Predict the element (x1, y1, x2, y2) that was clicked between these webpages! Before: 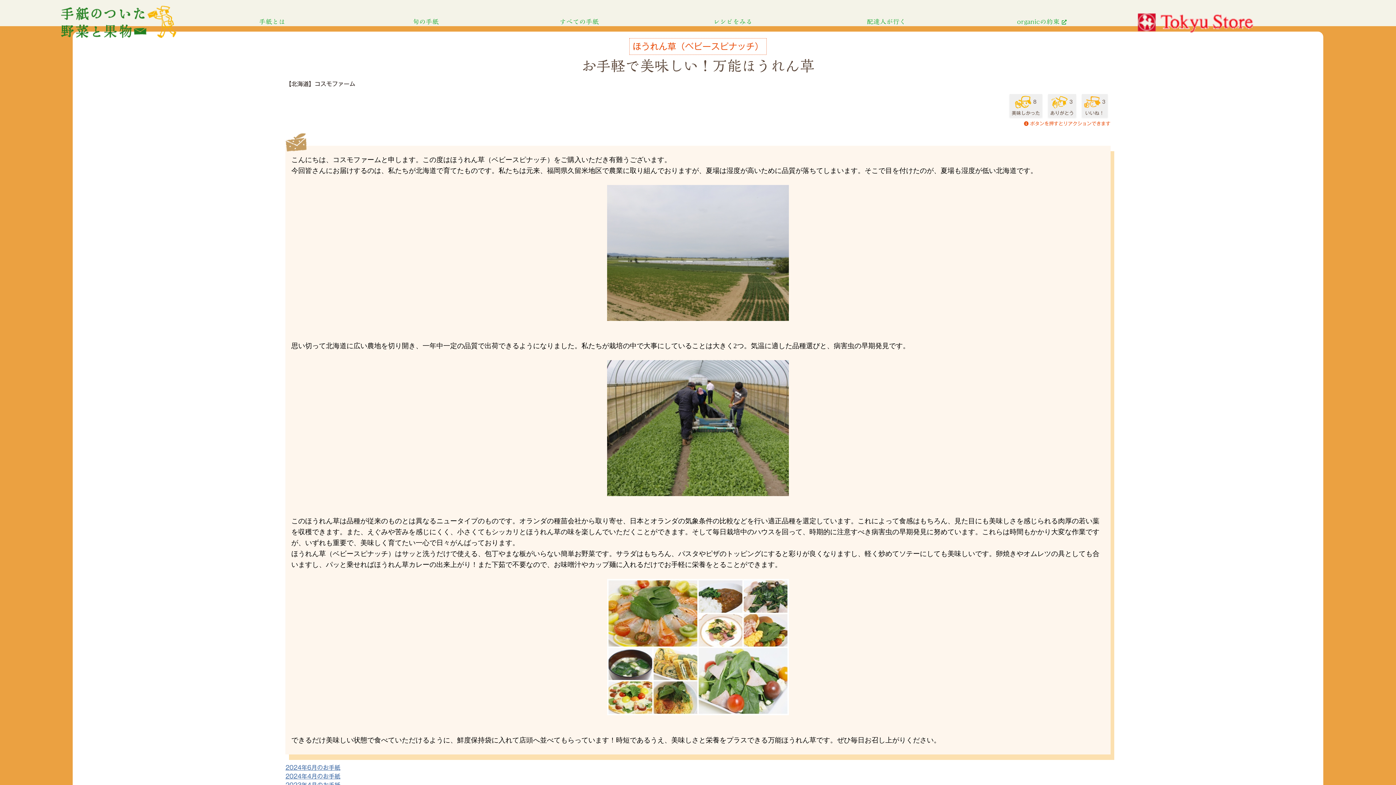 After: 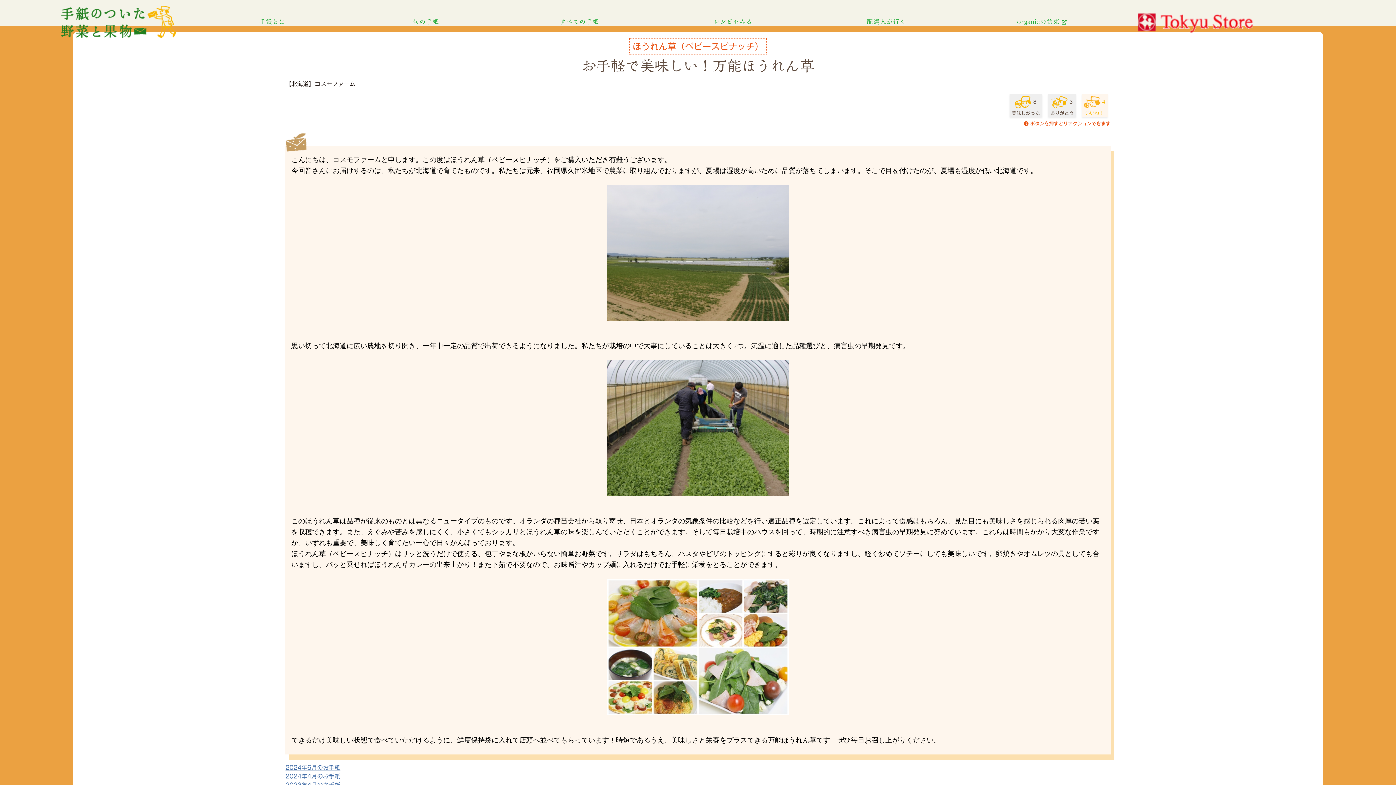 Action: bbox: (1082, 94, 1107, 117) label:  3
いいね！